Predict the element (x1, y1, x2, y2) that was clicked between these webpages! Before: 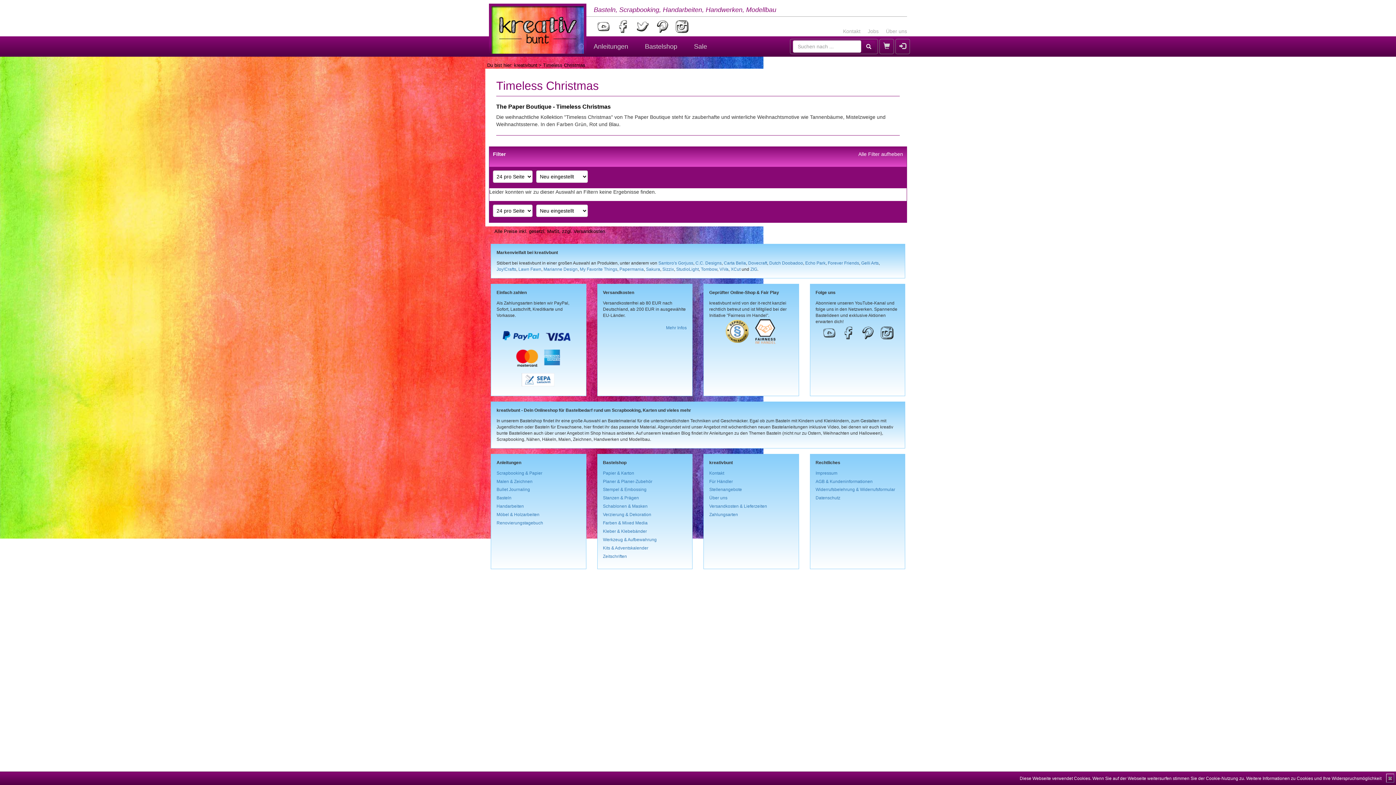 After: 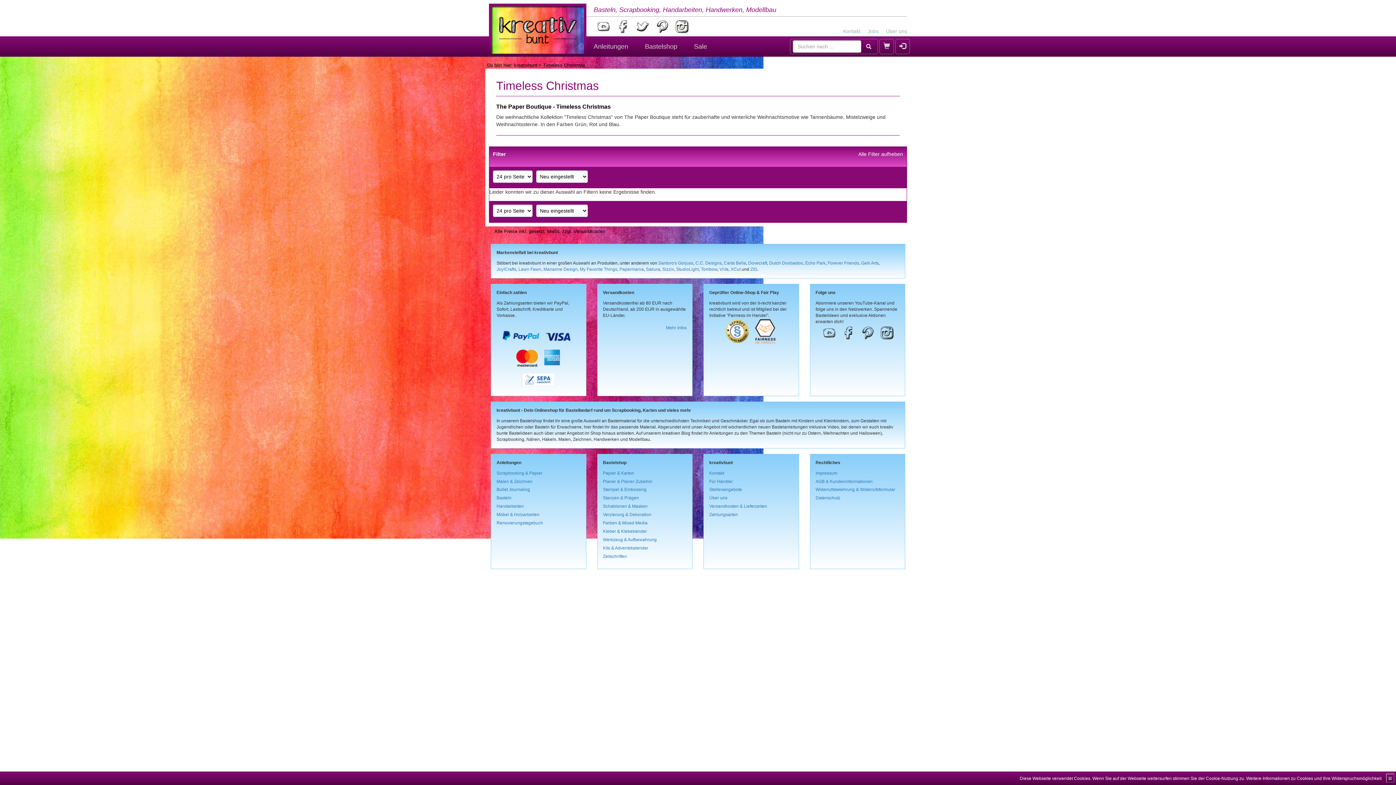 Action: bbox: (652, 23, 672, 29) label:  